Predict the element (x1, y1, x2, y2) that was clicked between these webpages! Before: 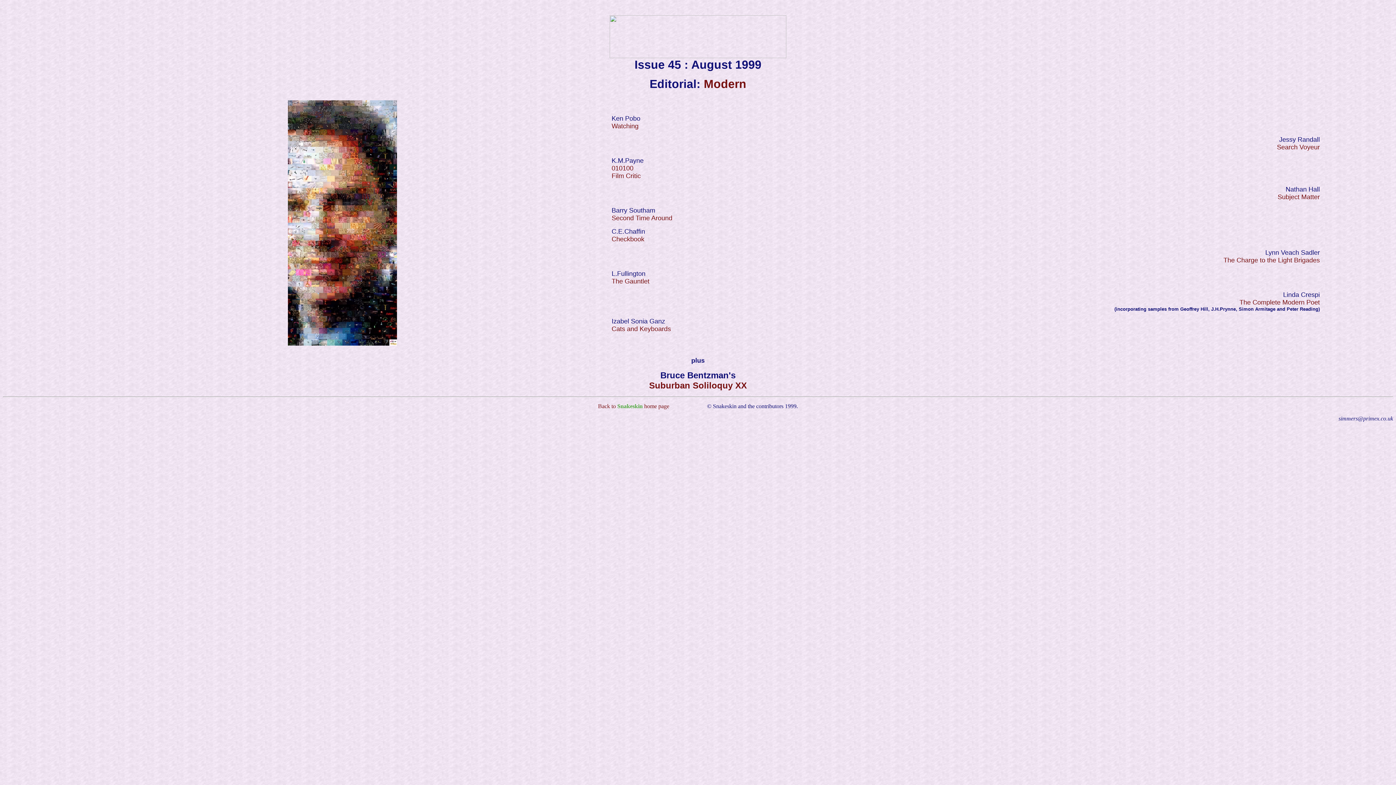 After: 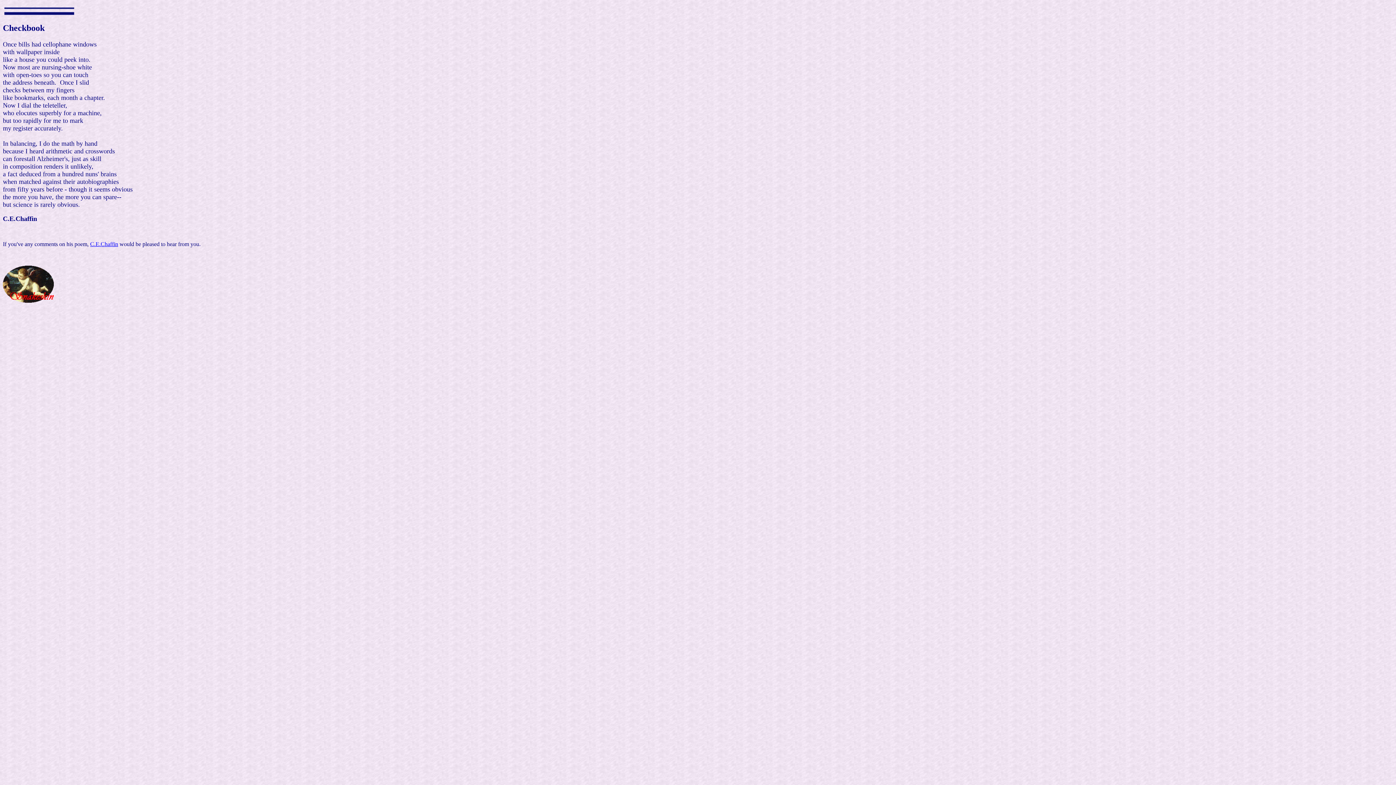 Action: bbox: (611, 236, 644, 242) label: Checkbook